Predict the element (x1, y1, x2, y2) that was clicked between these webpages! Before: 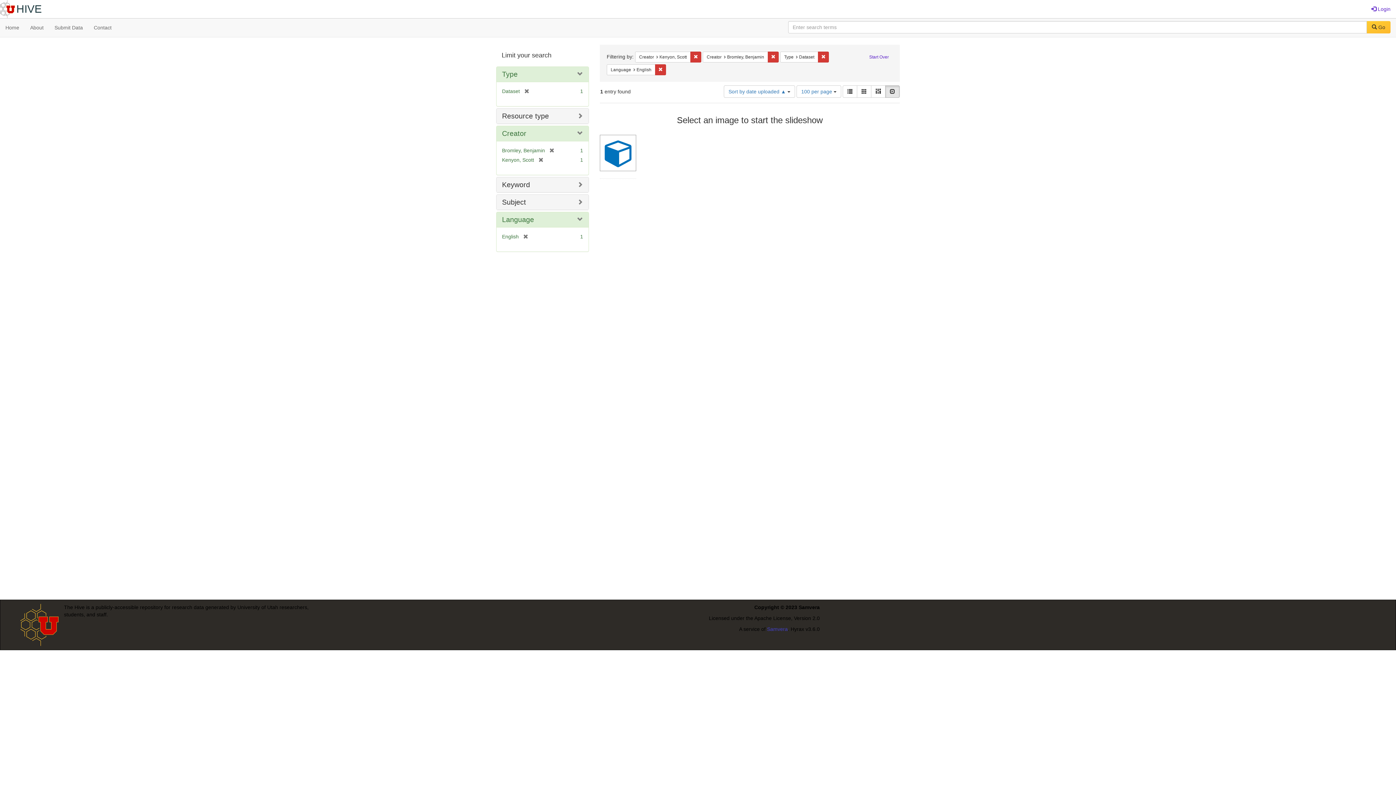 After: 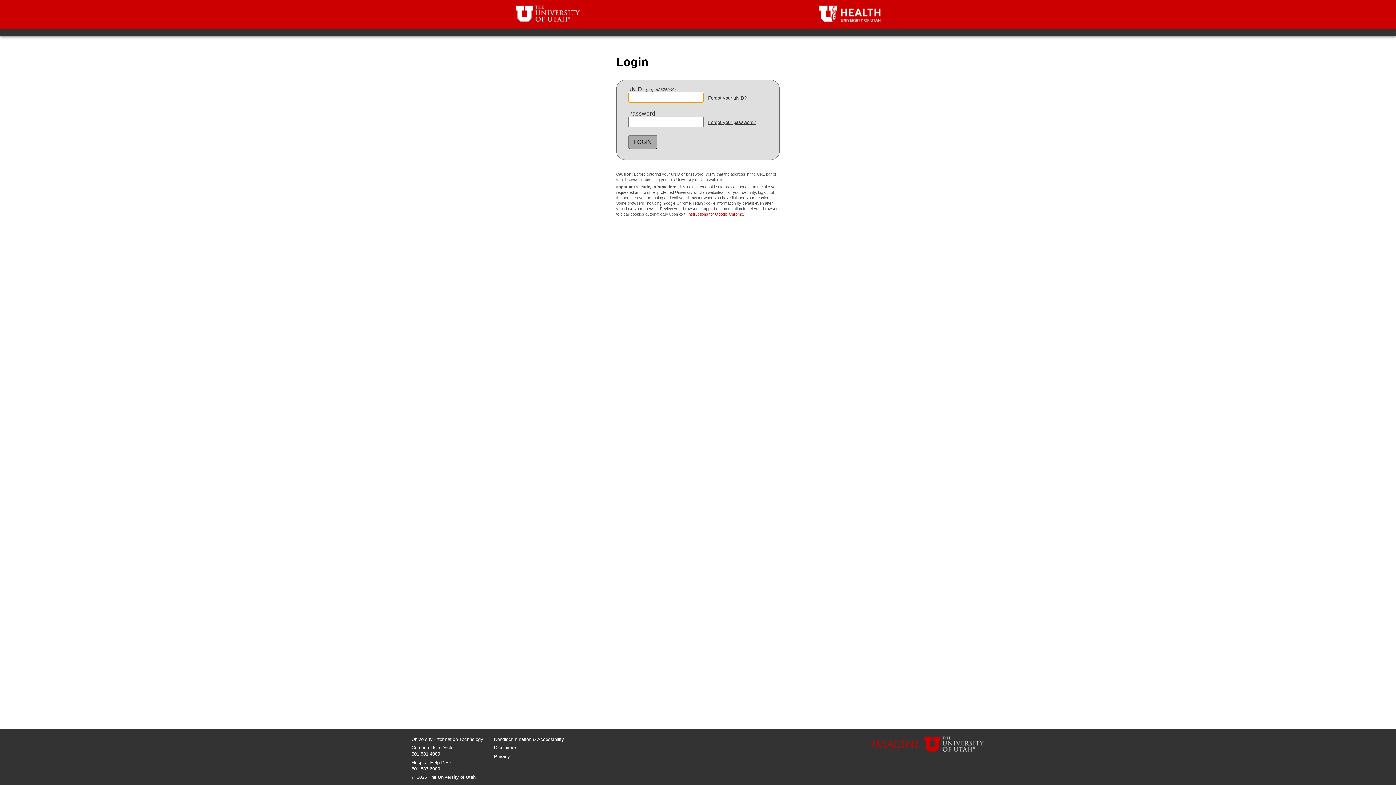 Action: label:  Login bbox: (1366, 0, 1396, 18)